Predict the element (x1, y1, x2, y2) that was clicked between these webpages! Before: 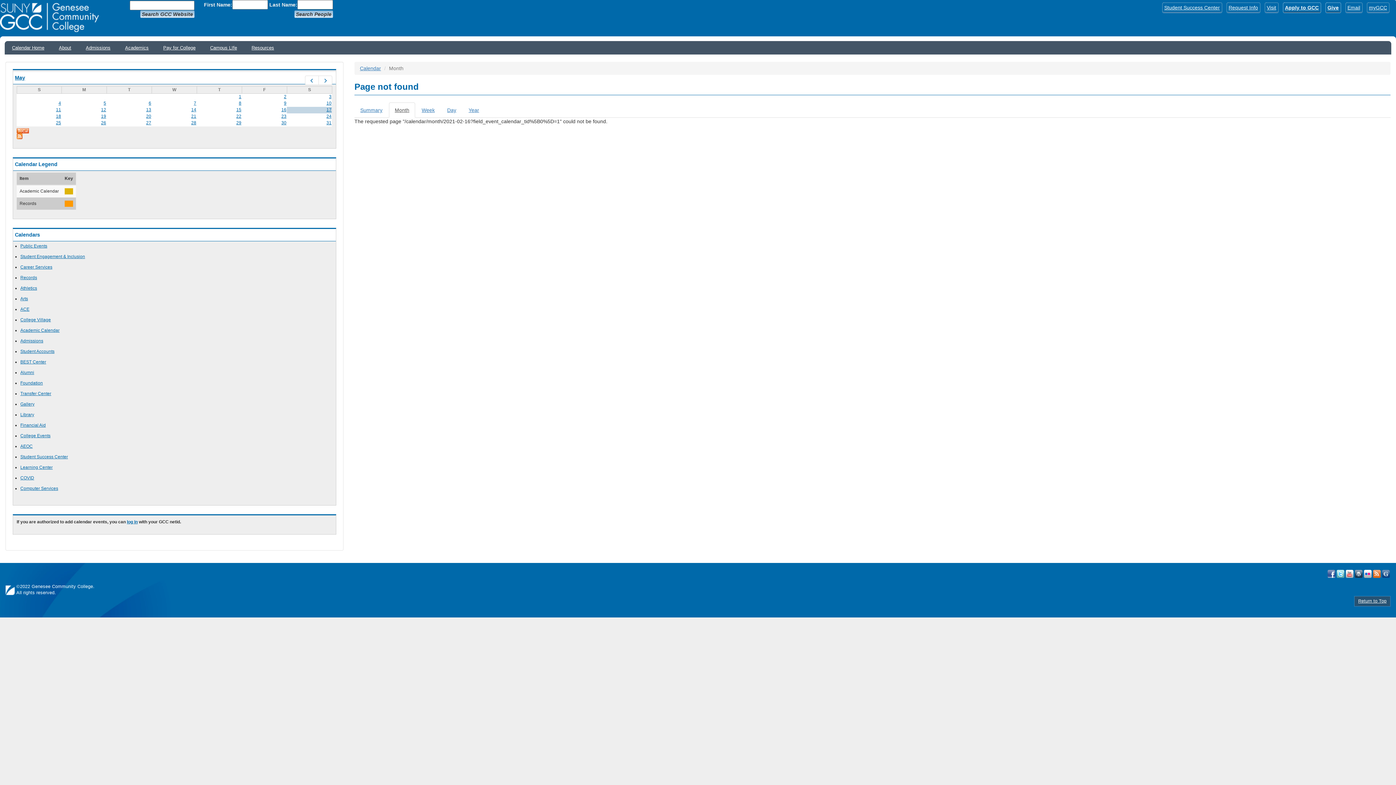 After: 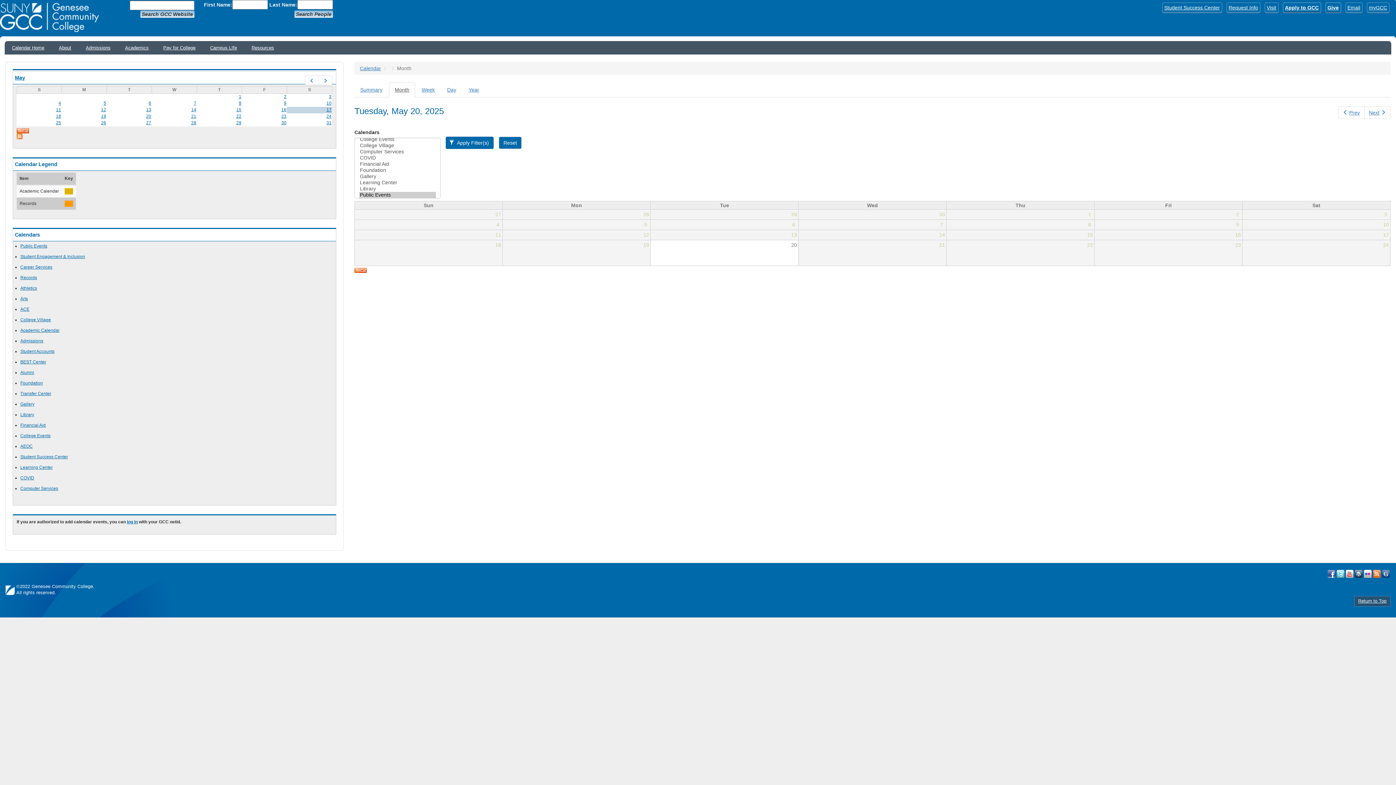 Action: bbox: (146, 113, 151, 119) label: 20